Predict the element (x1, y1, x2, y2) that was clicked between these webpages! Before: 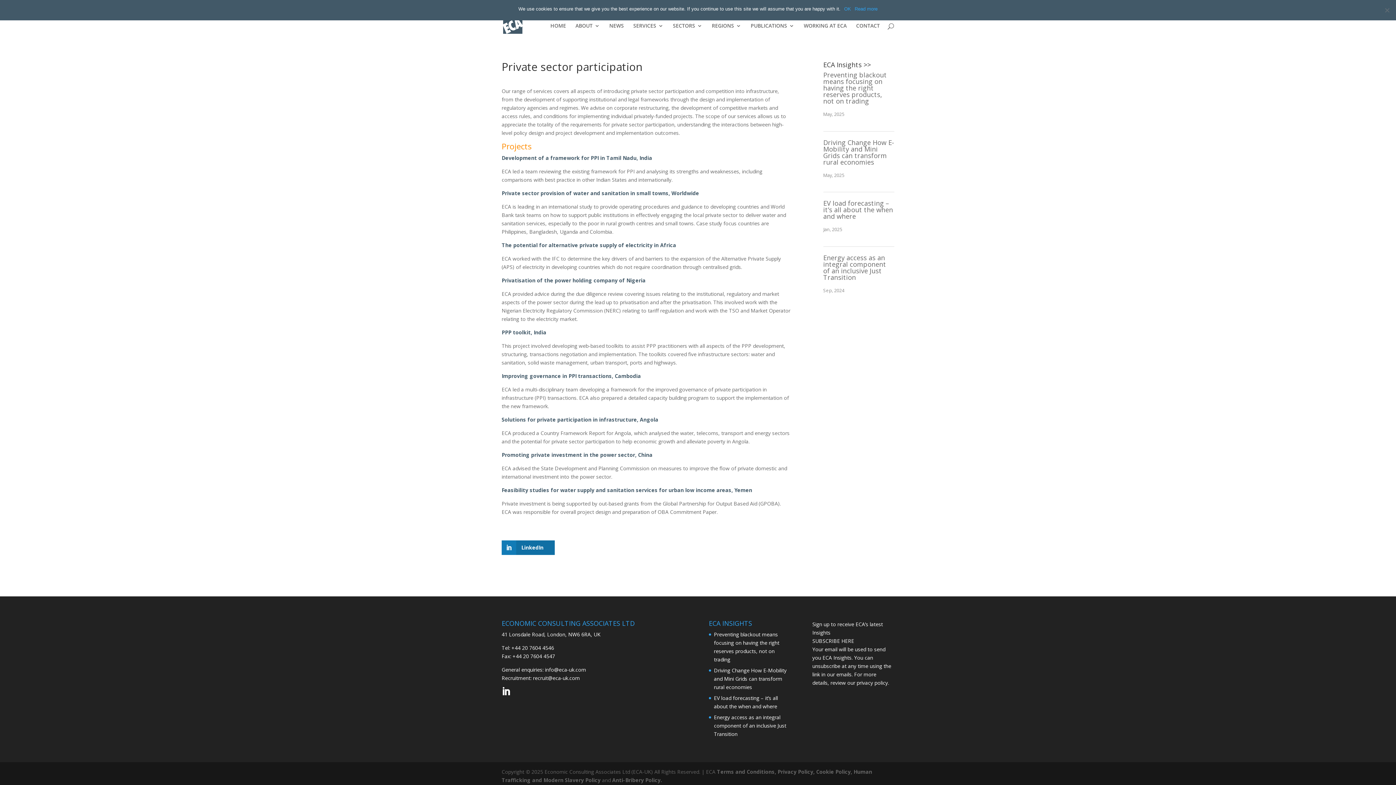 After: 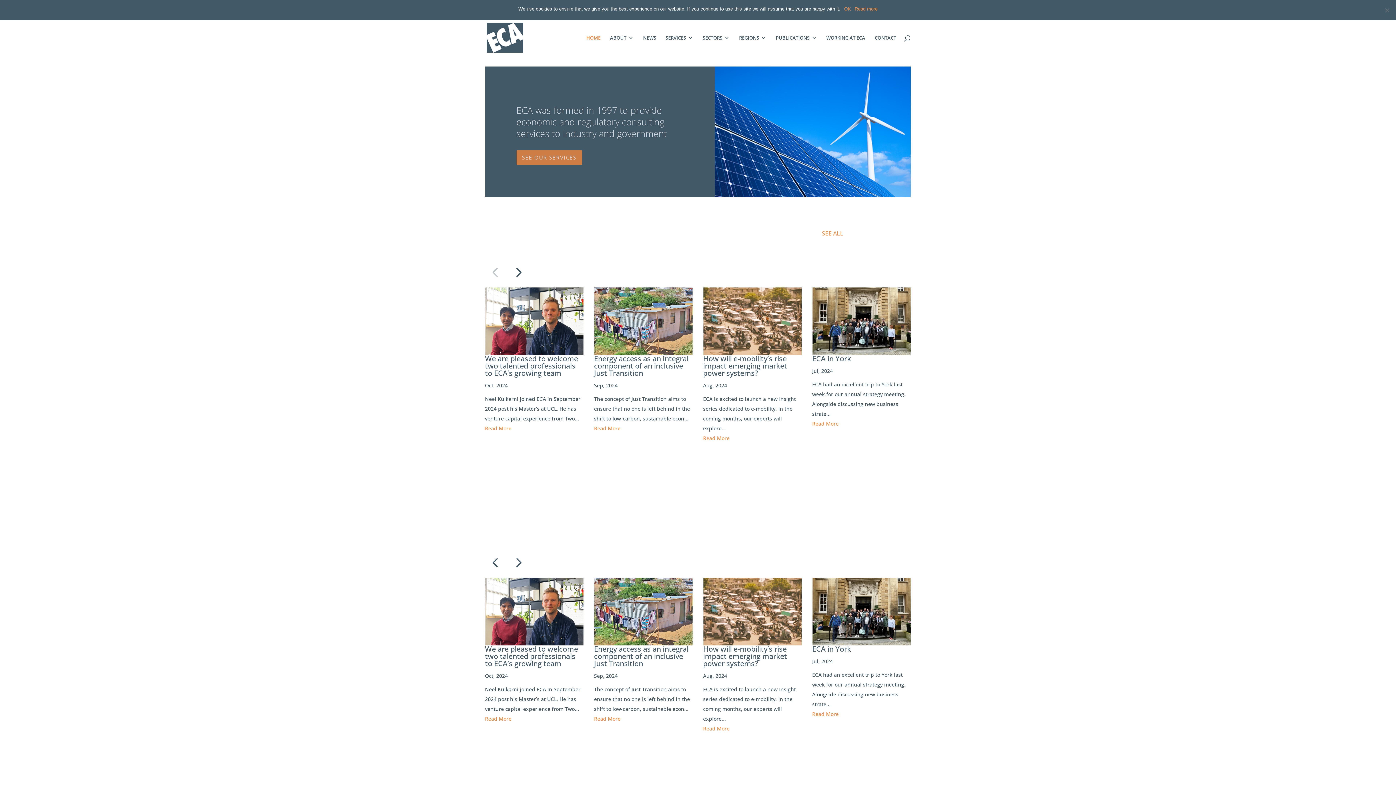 Action: label: HOME bbox: (550, 23, 566, 40)